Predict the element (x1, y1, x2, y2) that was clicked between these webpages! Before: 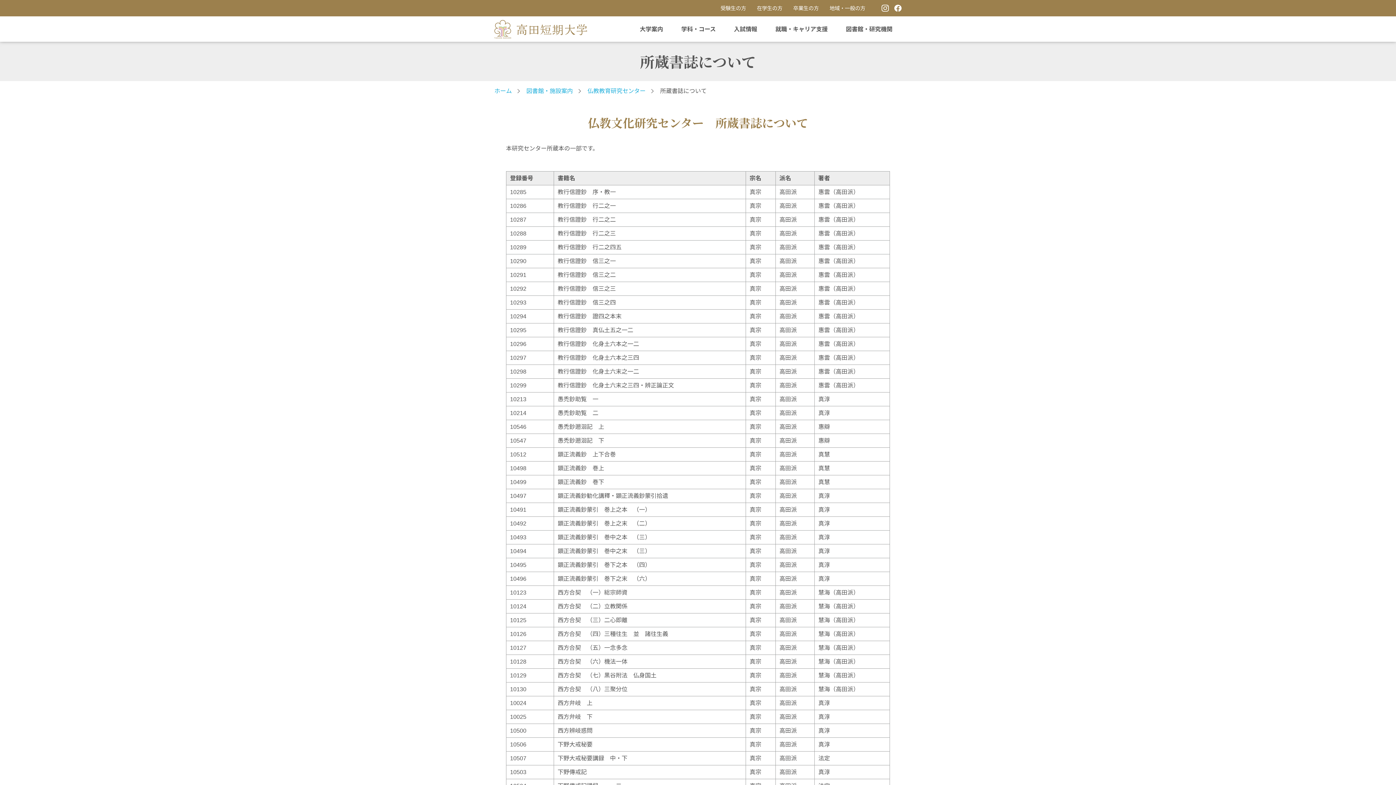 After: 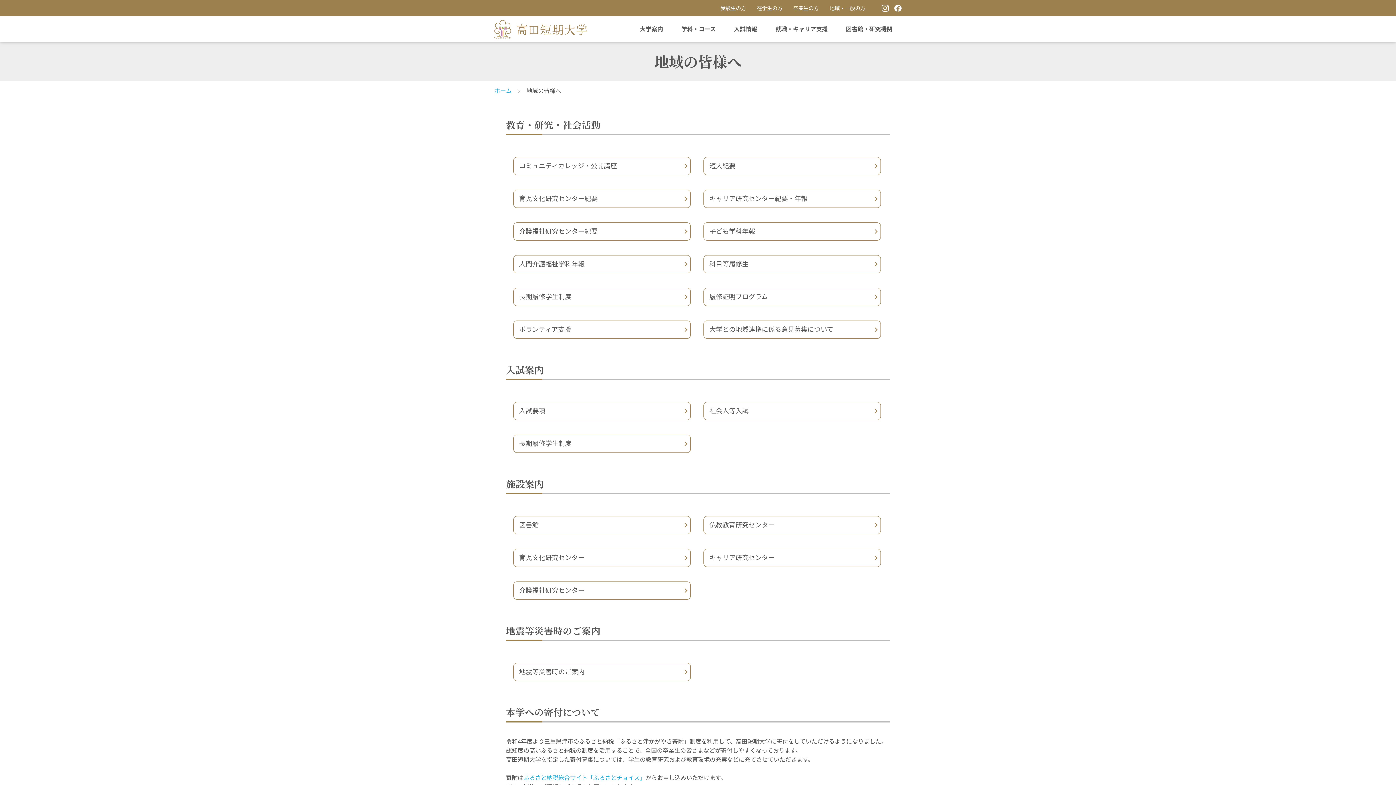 Action: bbox: (828, 4, 867, 12) label: 地域・一般の方